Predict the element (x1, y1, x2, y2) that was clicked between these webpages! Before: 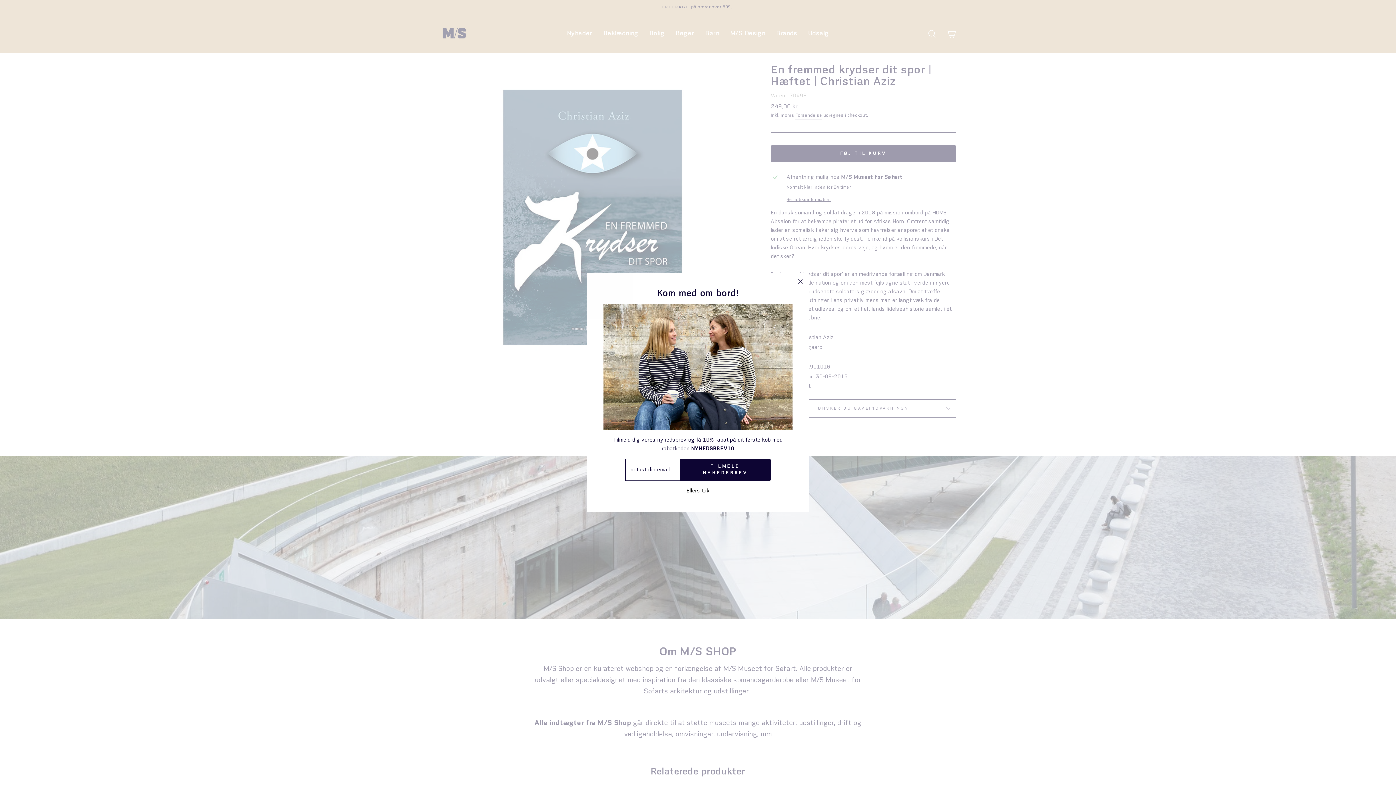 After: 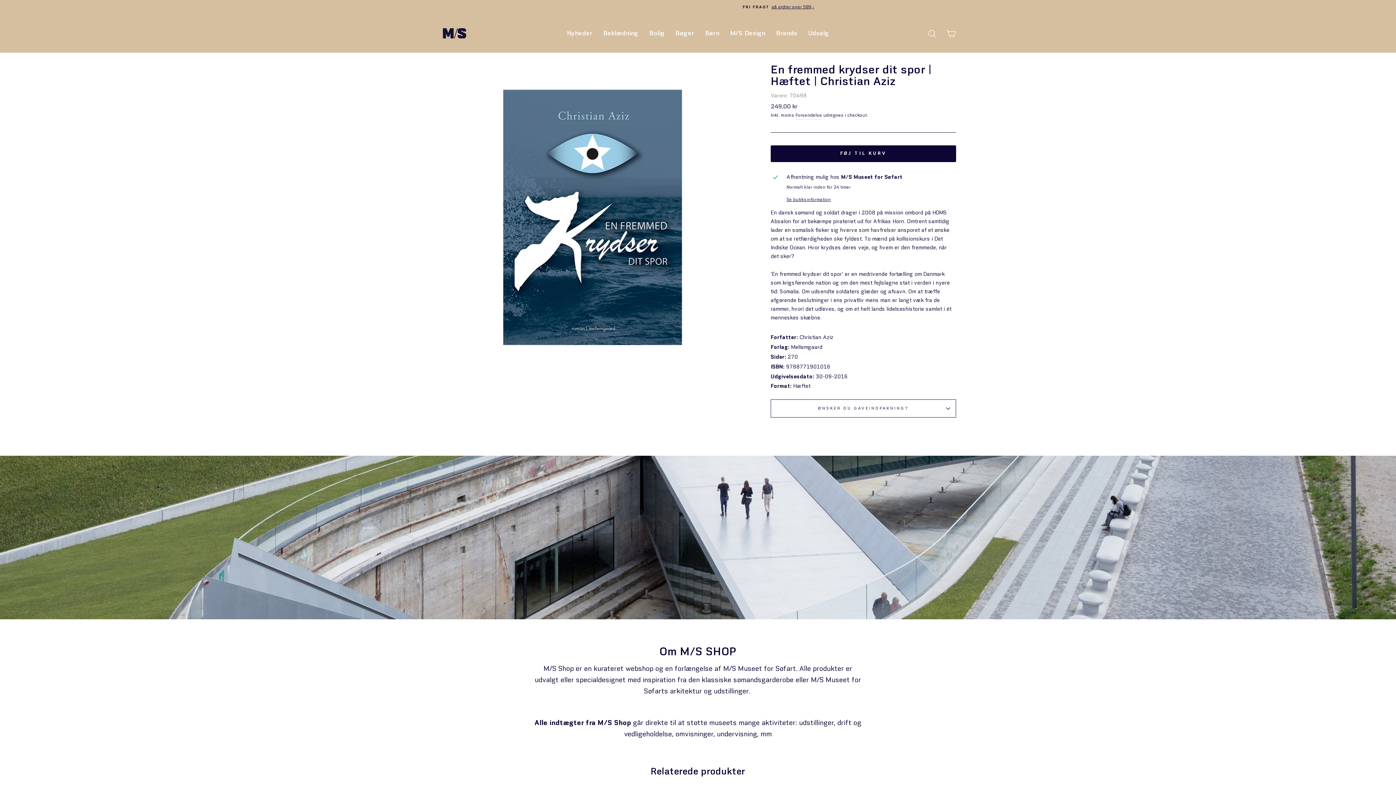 Action: bbox: (684, 497, 711, 506) label: Ellers tak